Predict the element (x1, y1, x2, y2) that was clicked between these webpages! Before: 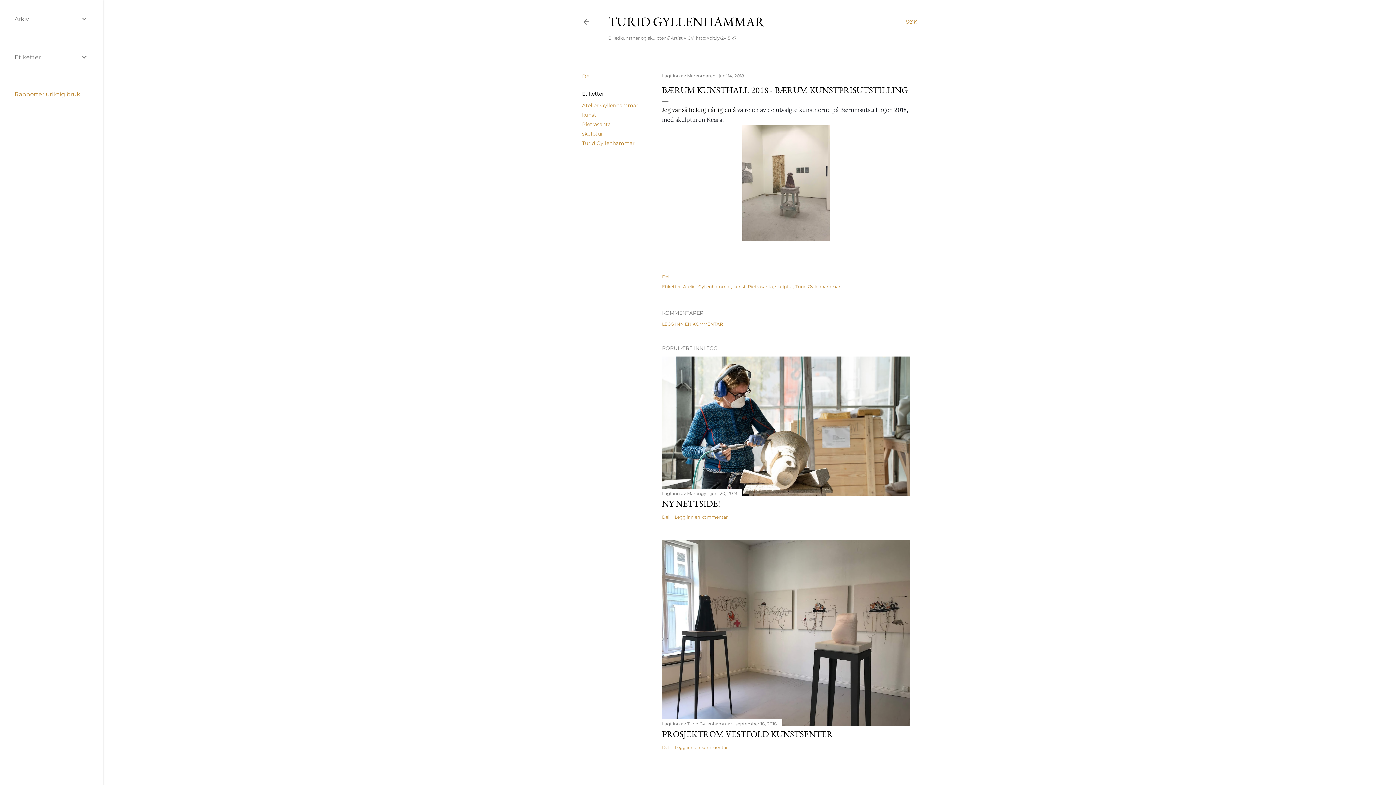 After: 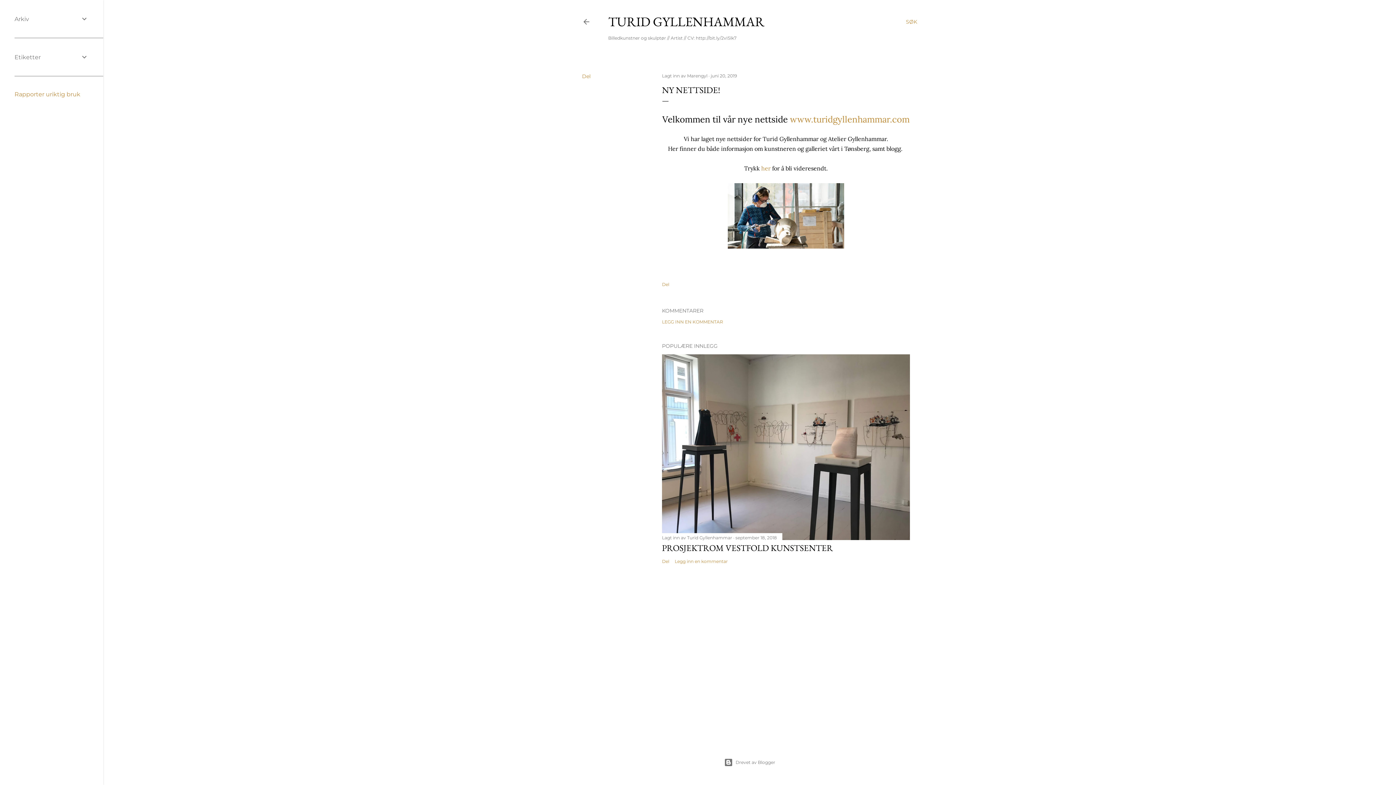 Action: label: NY NETTSIDE! bbox: (662, 498, 720, 509)